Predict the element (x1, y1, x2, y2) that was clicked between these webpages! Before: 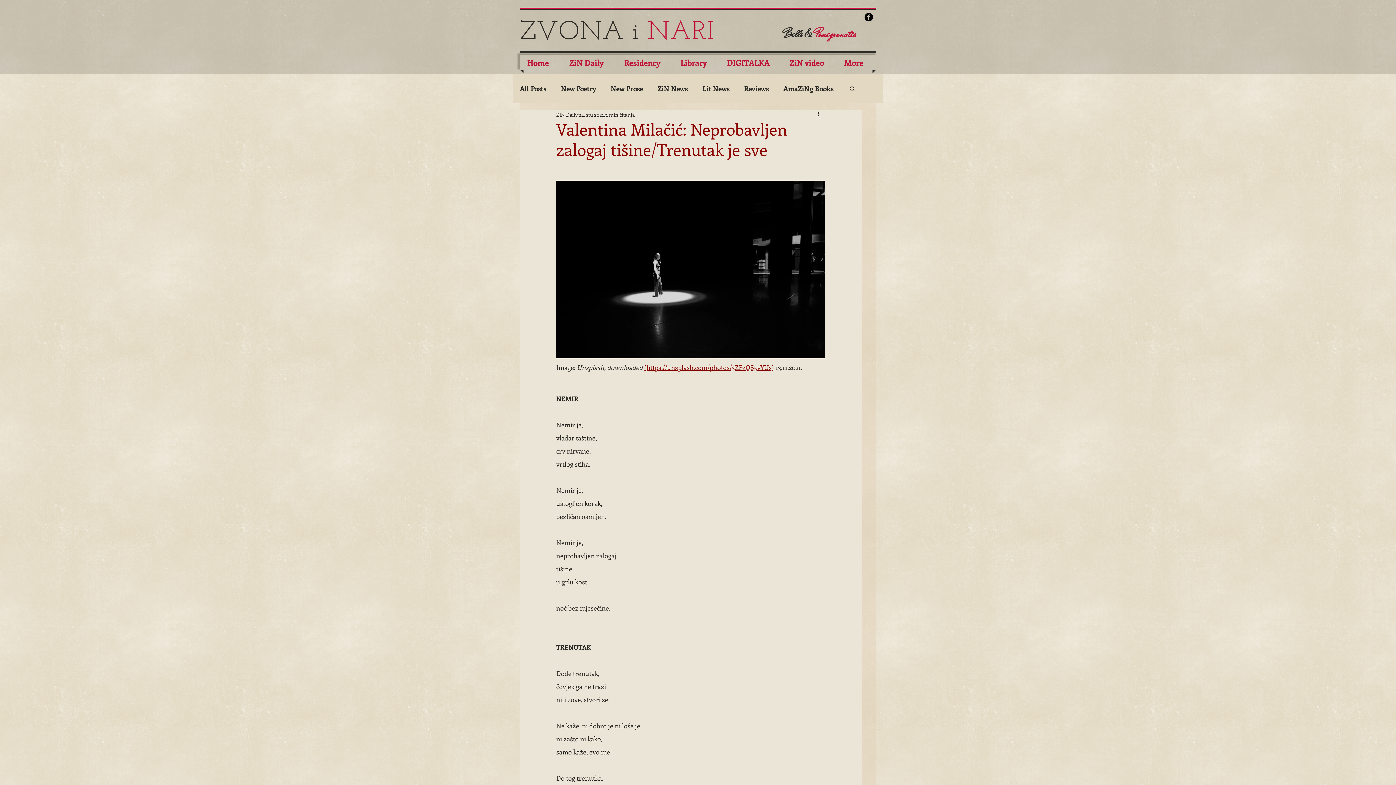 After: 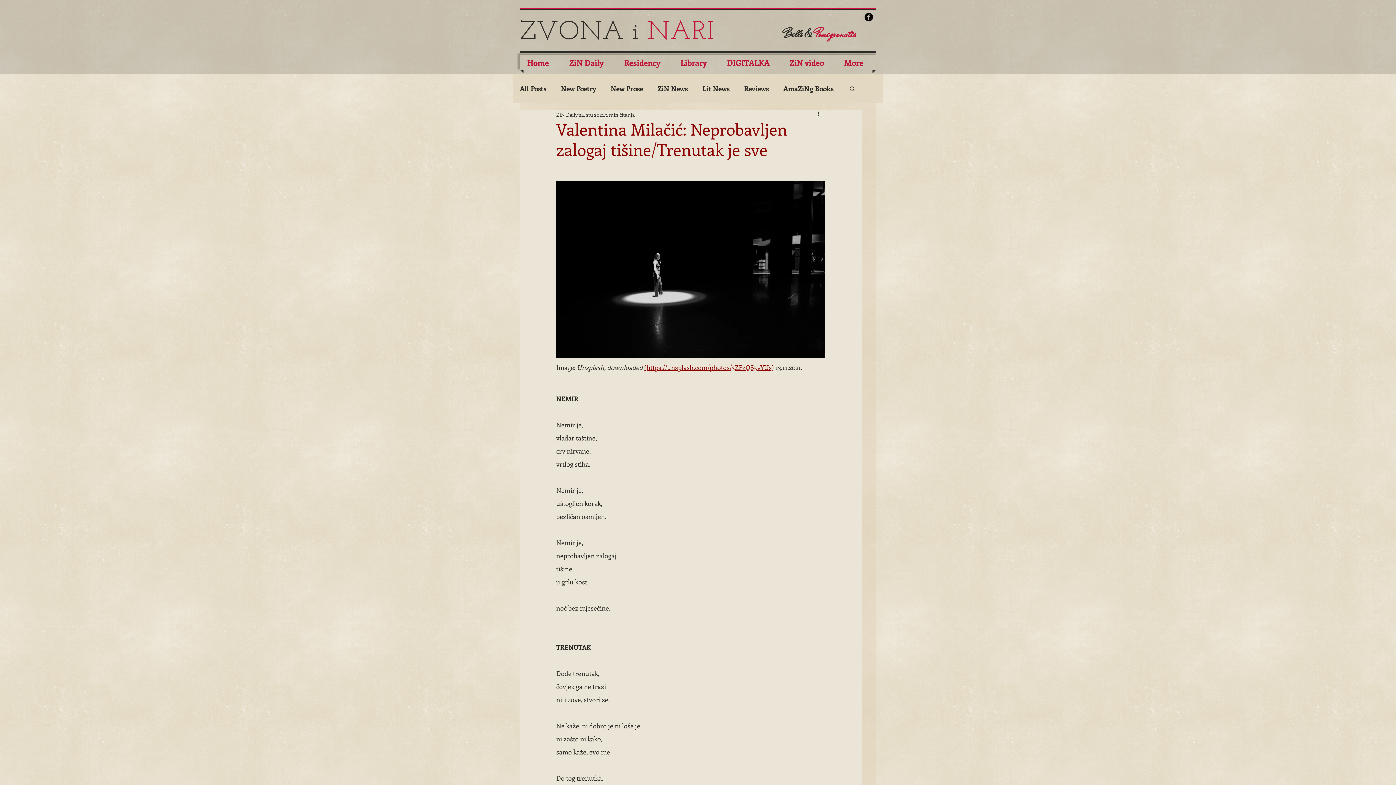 Action: bbox: (644, 363, 774, 372) label: (https://unsplash.com/photos/3ZFzQS5vYUs)